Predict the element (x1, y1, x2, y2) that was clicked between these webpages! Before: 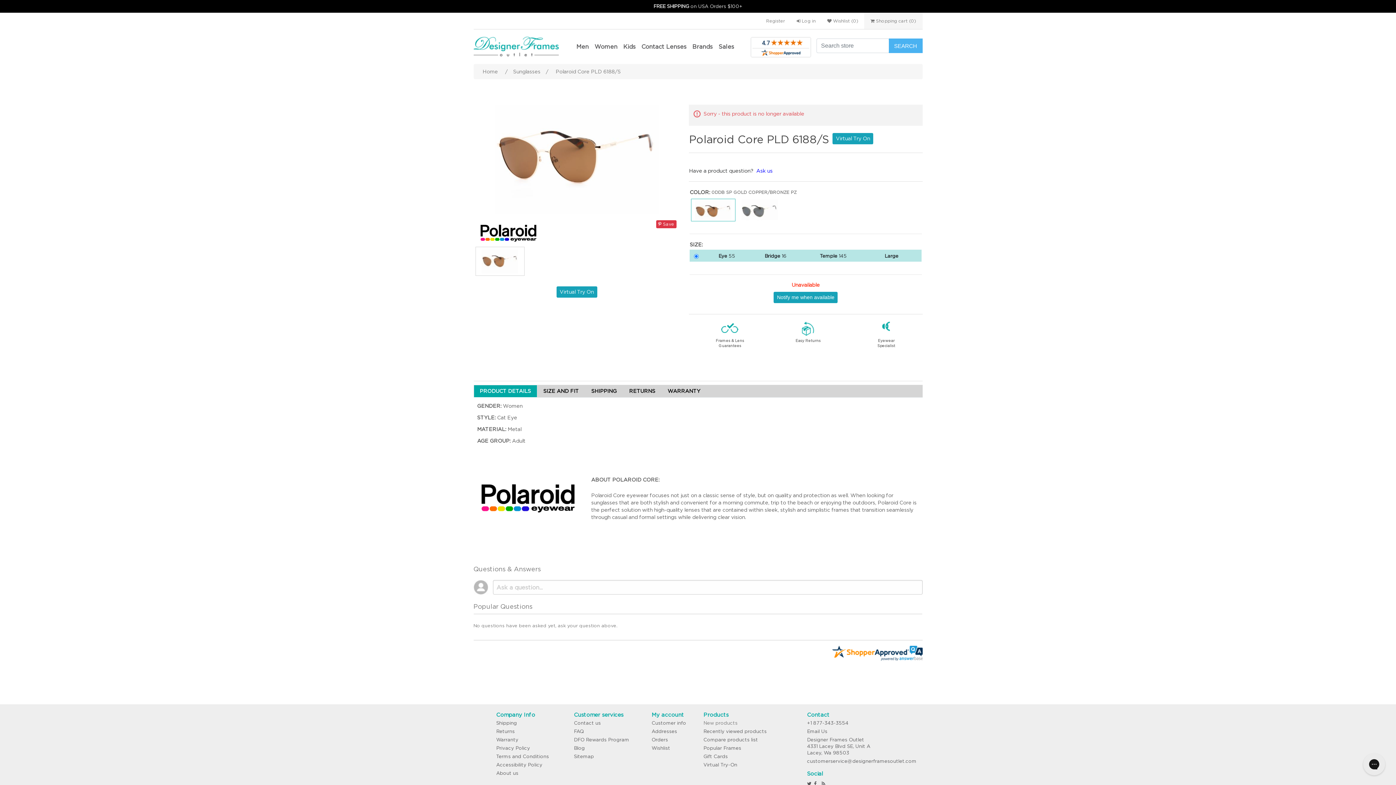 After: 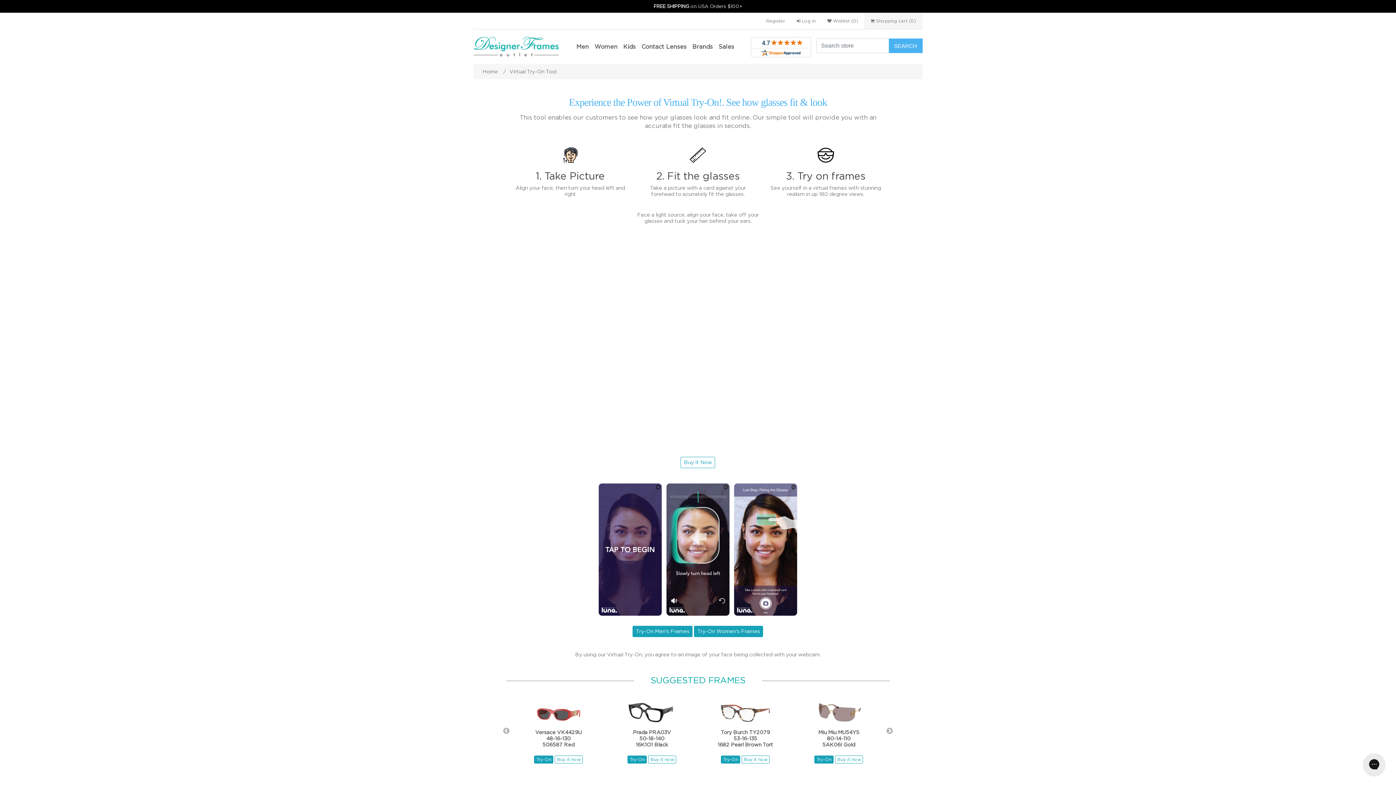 Action: label: Virtual Try-On bbox: (703, 762, 737, 768)